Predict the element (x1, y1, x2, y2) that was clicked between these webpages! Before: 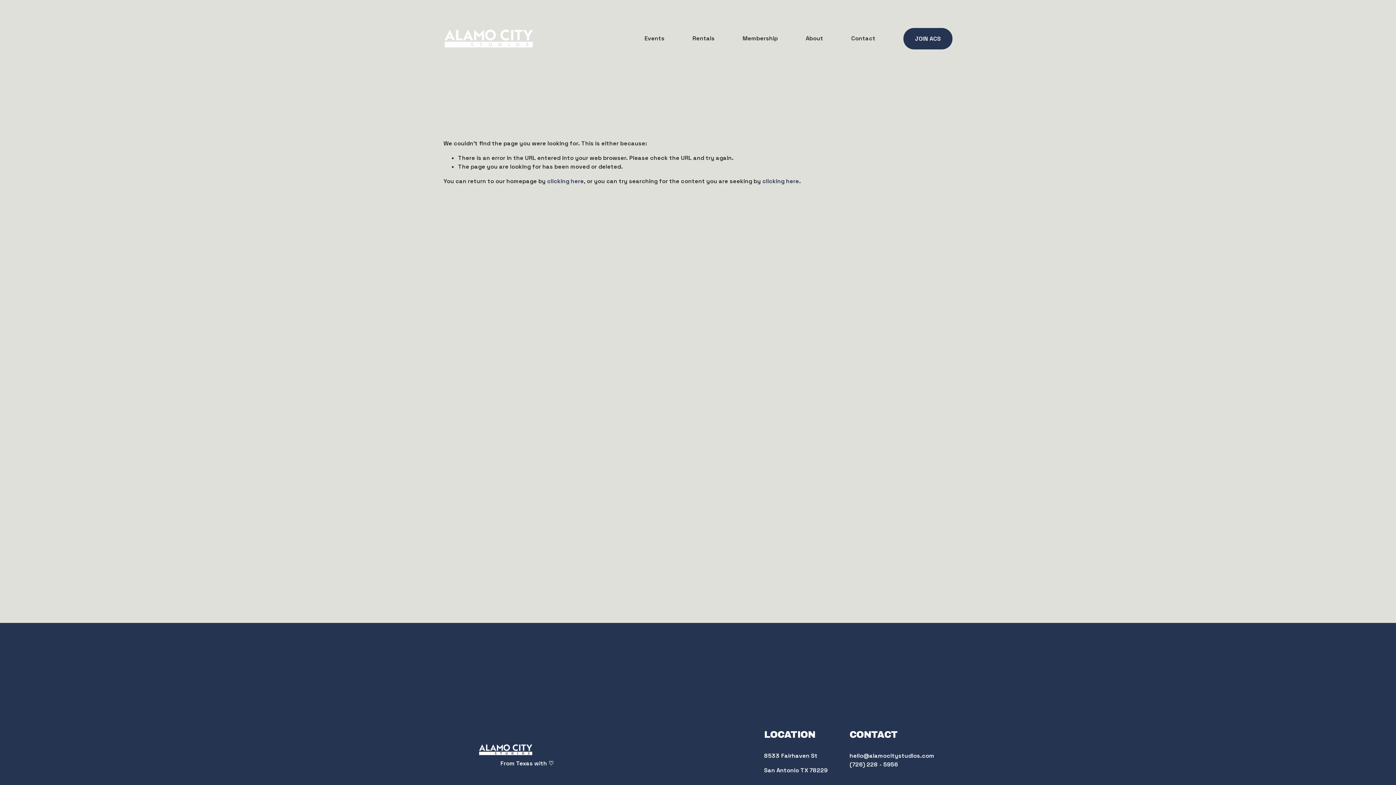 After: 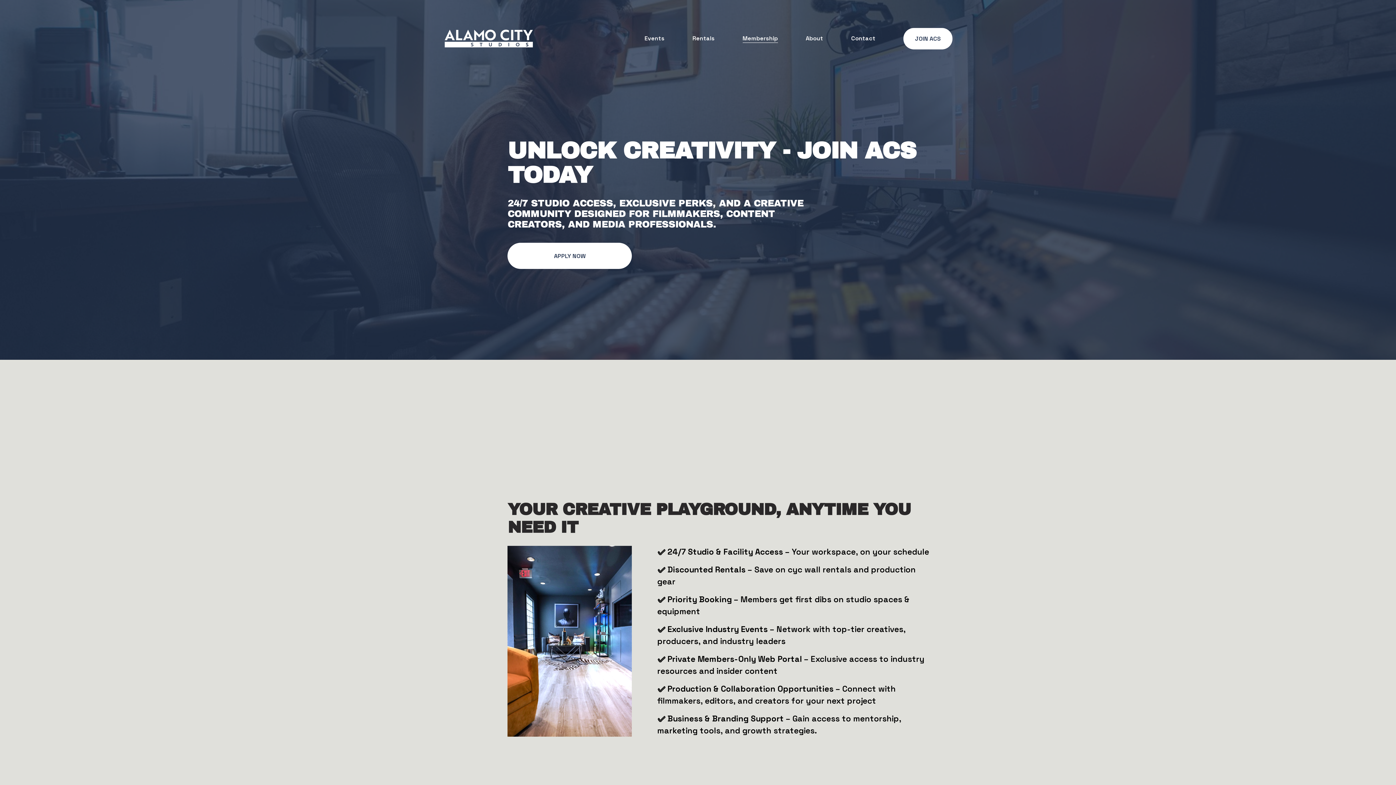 Action: bbox: (742, 33, 778, 43) label: Membership